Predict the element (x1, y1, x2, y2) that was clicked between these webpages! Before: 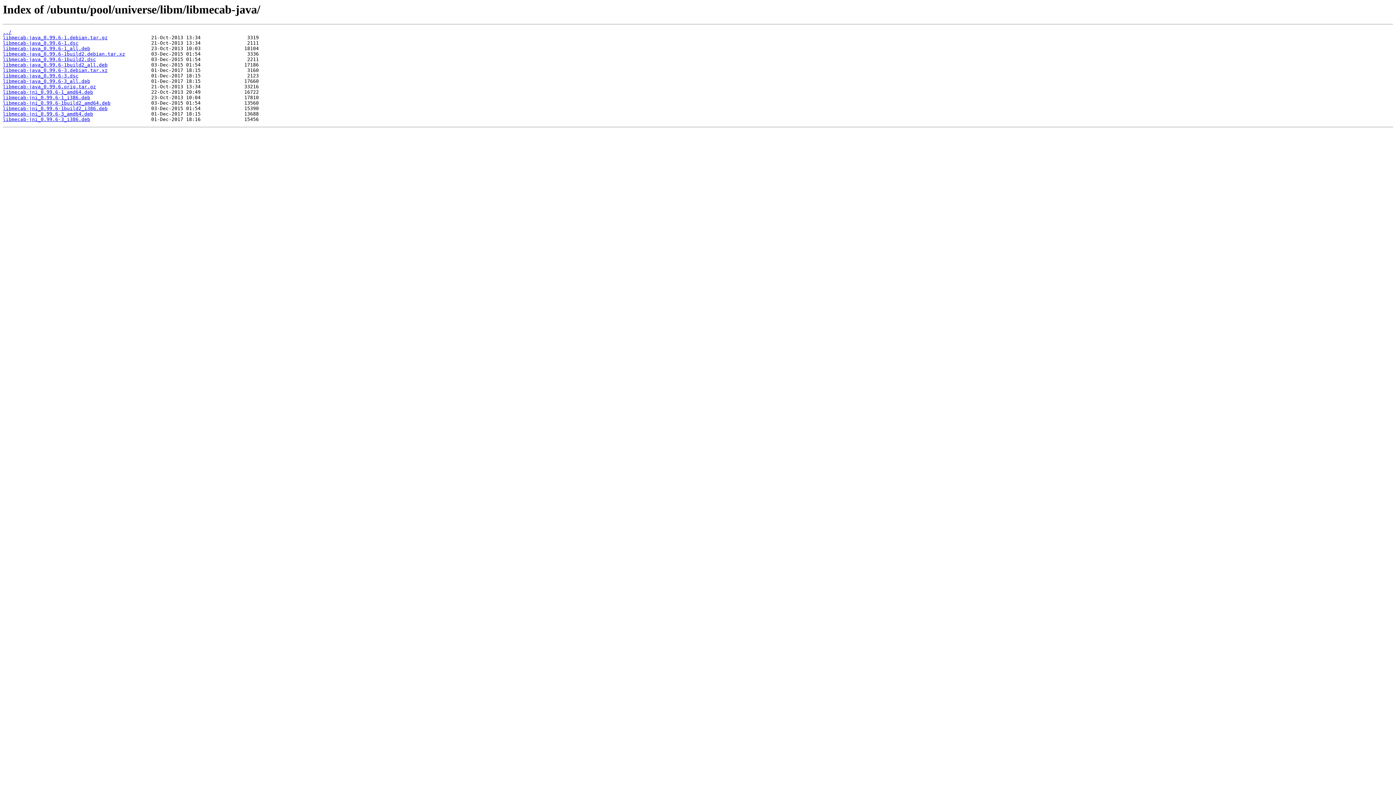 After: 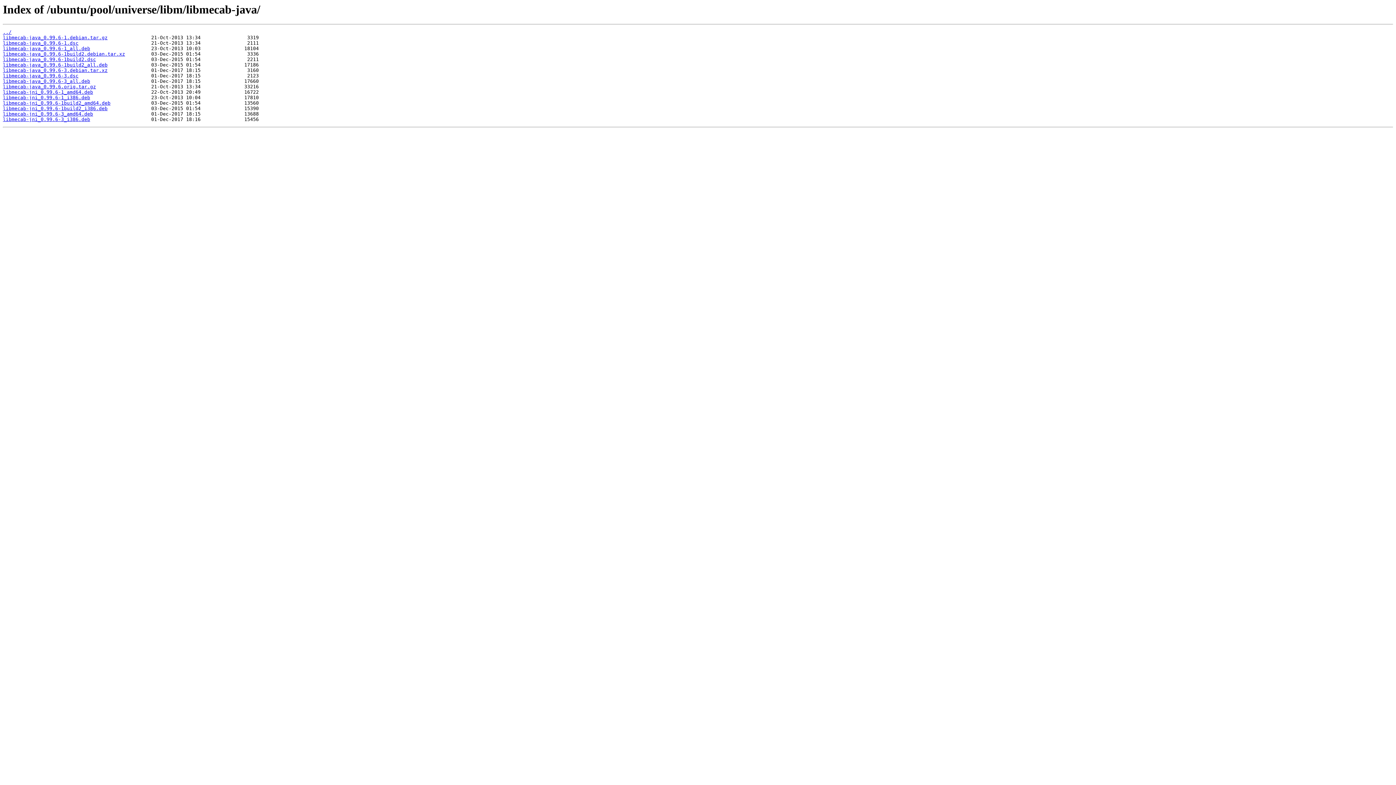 Action: label: libmecab-jni_0.99.6-1build2_amd64.deb bbox: (2, 100, 110, 105)